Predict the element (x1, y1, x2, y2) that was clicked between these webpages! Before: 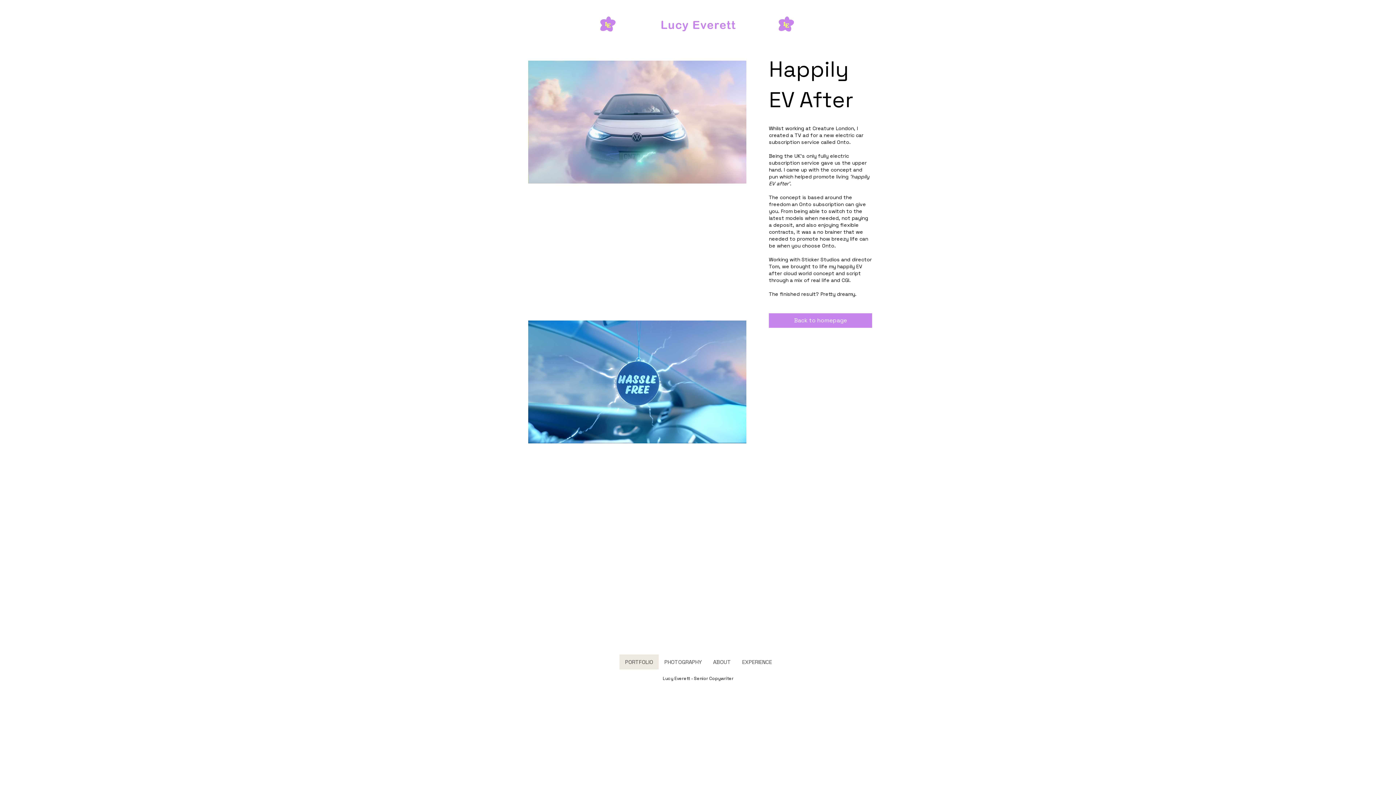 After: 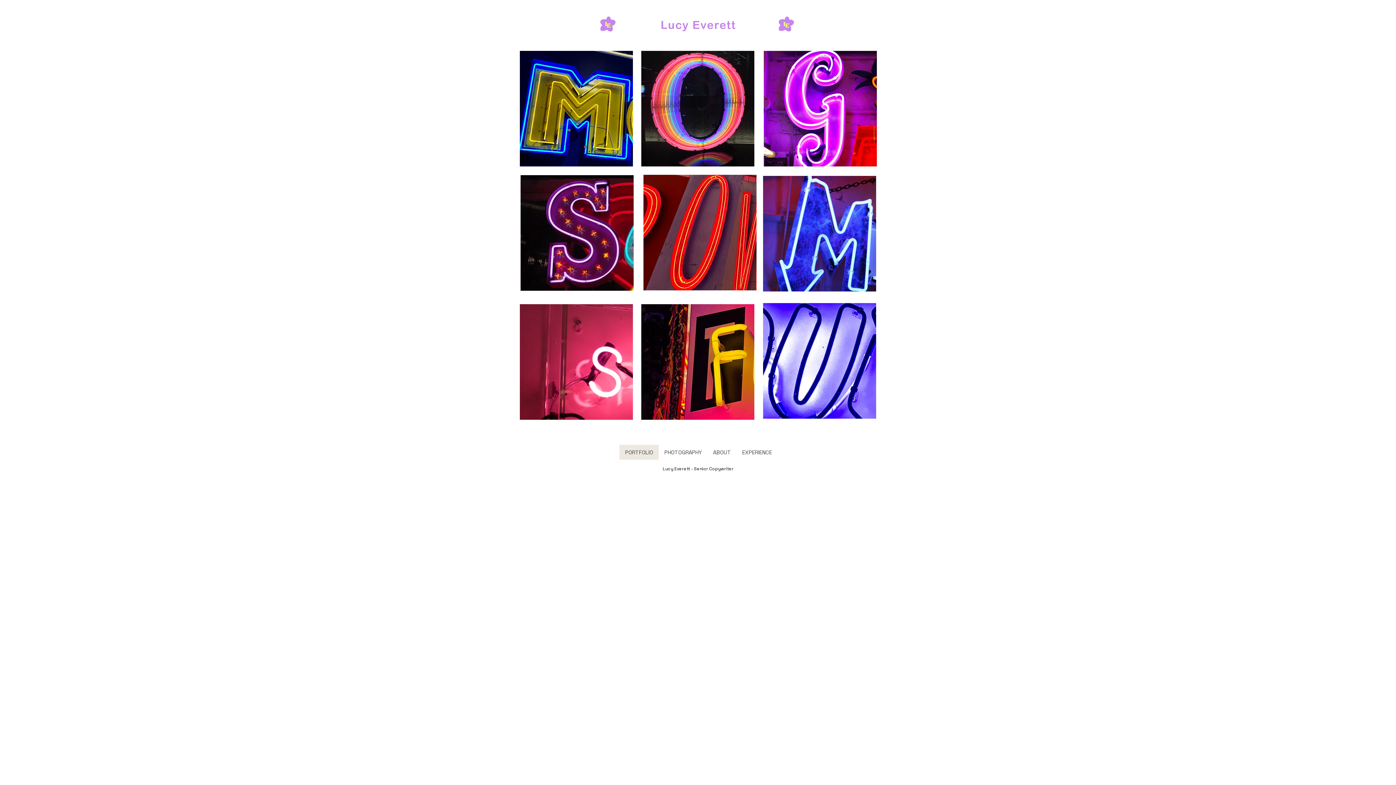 Action: label: PORTFOLIO bbox: (619, 654, 658, 669)